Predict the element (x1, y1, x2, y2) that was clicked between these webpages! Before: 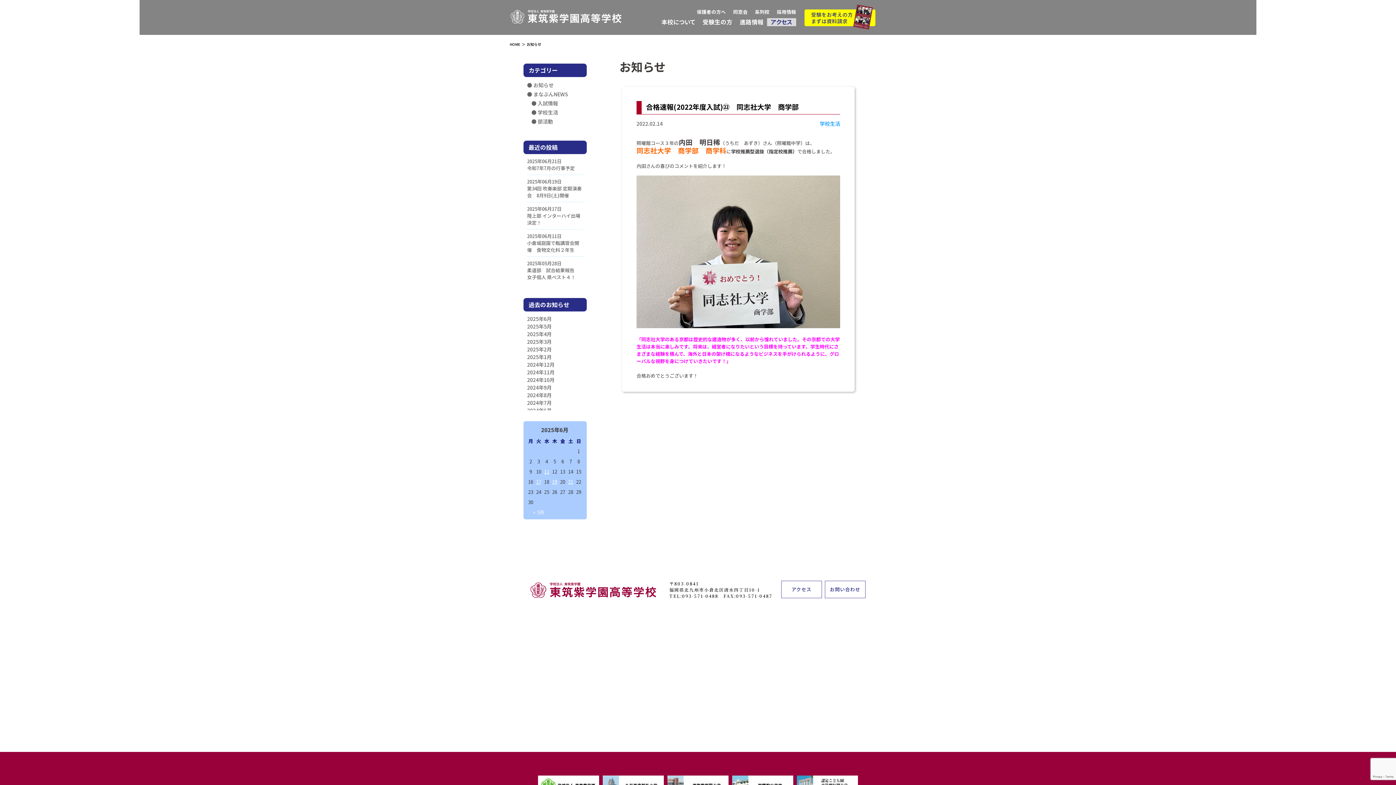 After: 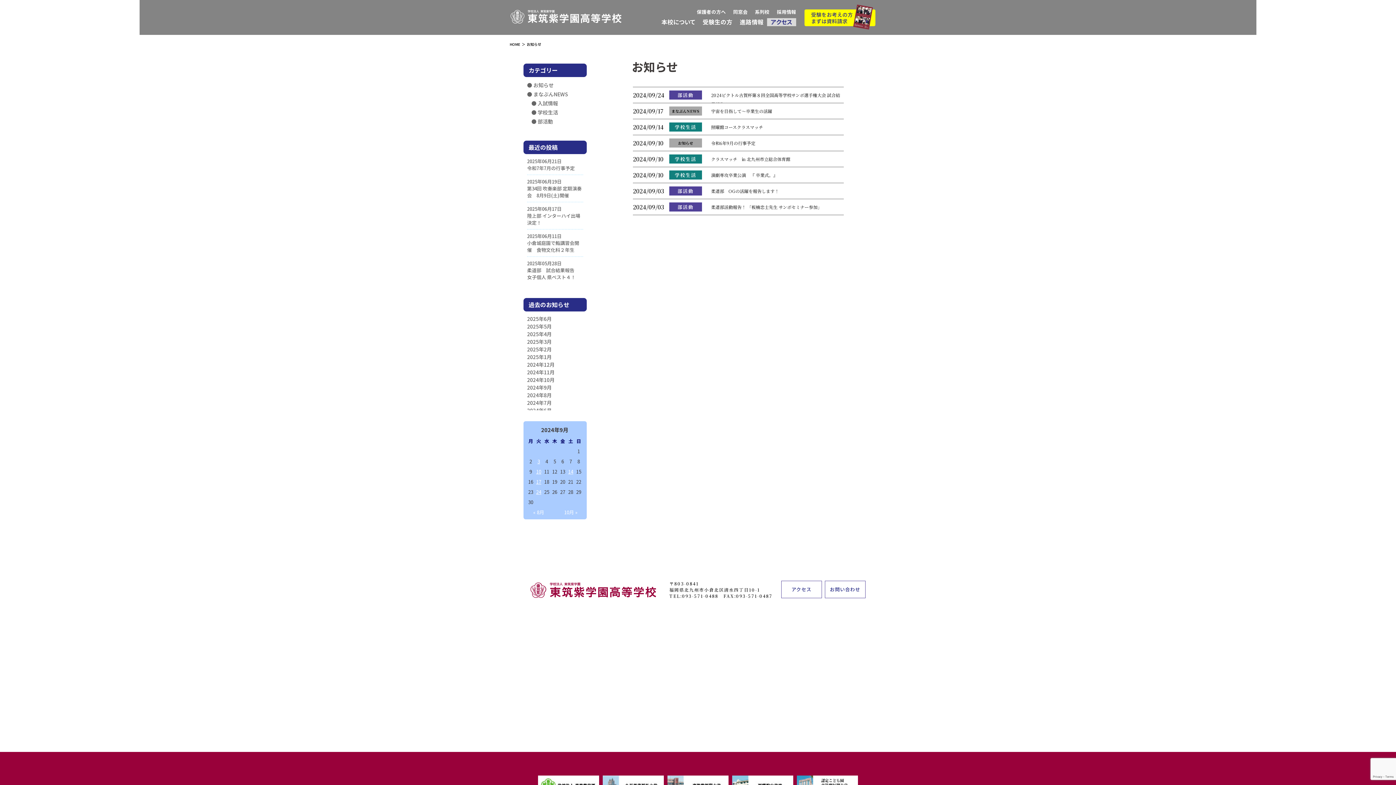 Action: label: 2024年9月 bbox: (527, 384, 552, 391)